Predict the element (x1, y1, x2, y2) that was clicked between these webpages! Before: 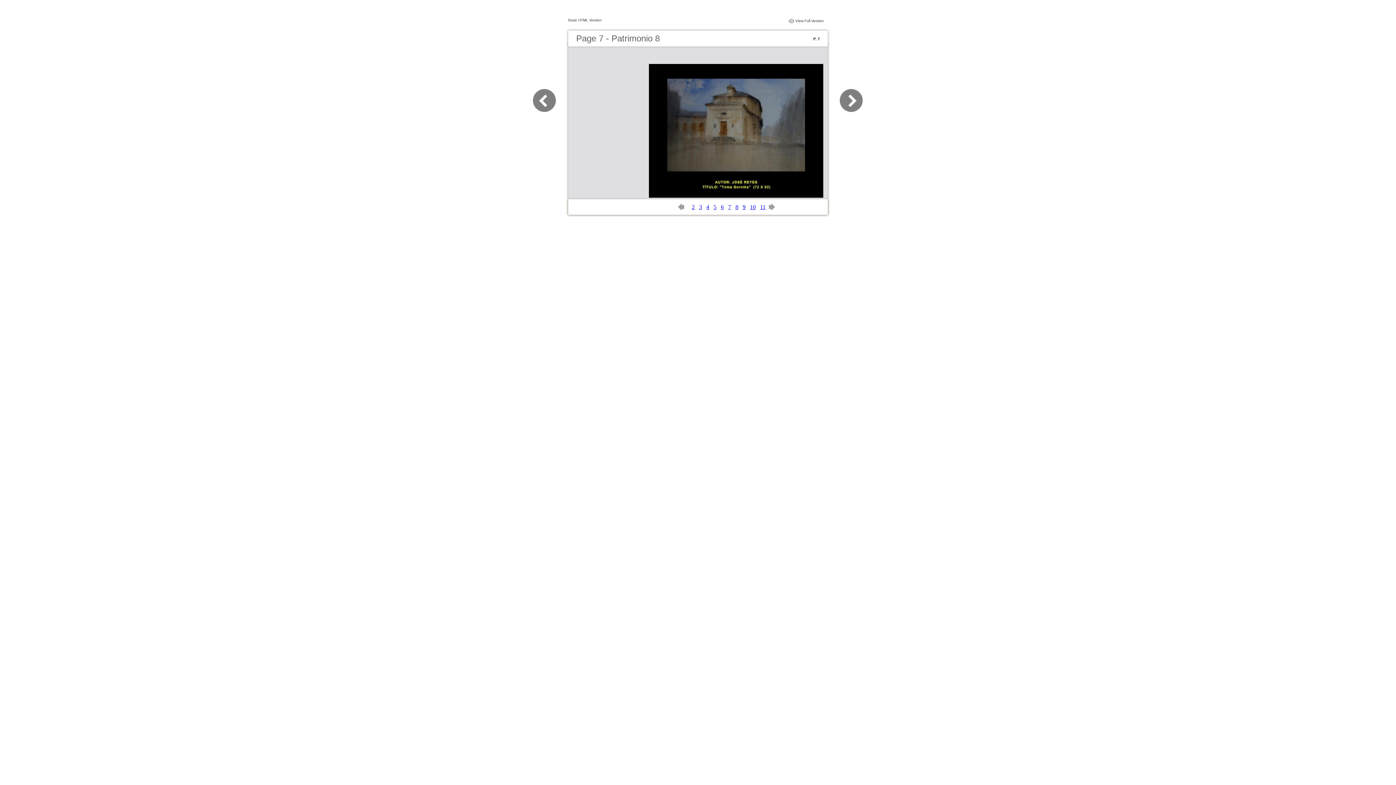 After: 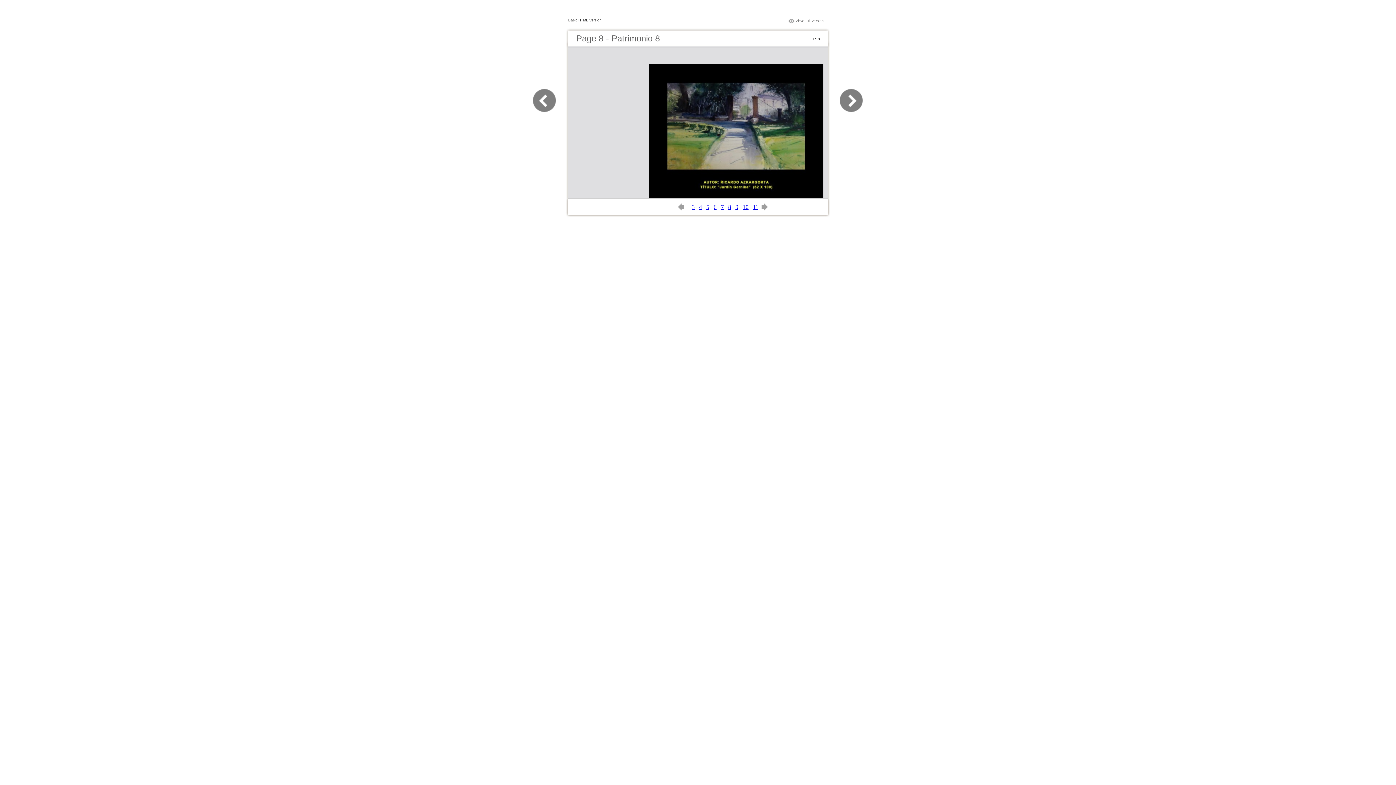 Action: label: 8 bbox: (735, 204, 738, 210)